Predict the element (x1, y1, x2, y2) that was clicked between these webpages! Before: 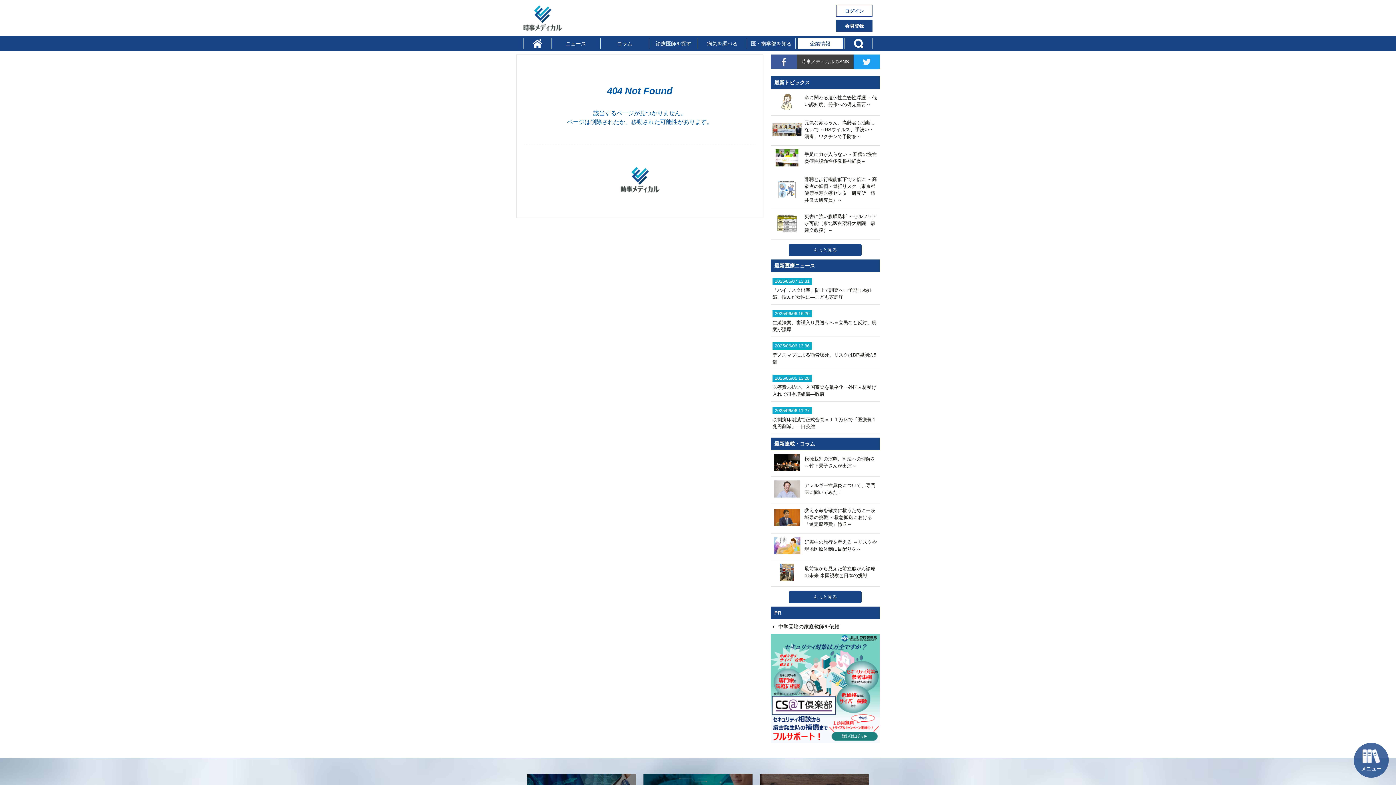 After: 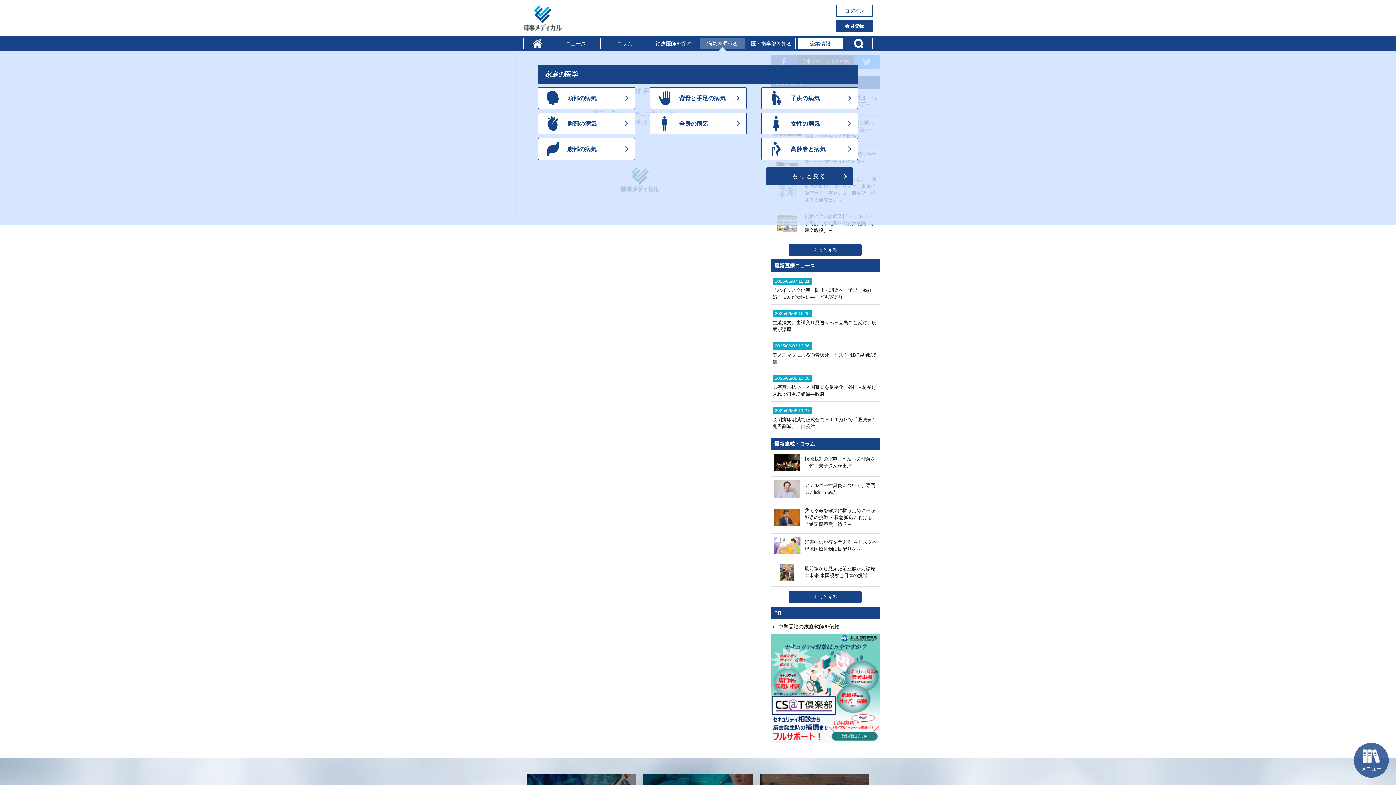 Action: bbox: (699, 38, 745, 49) label: 病気を調べる